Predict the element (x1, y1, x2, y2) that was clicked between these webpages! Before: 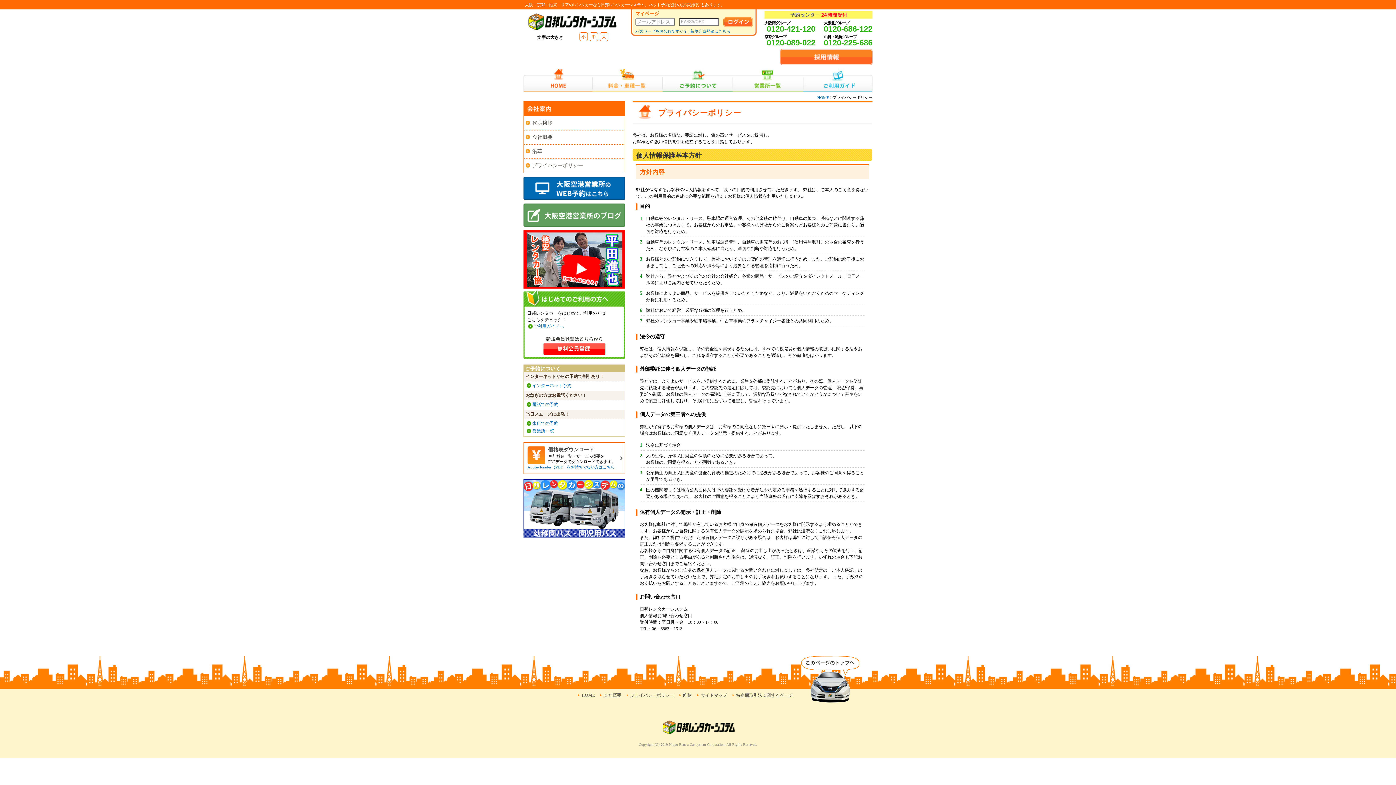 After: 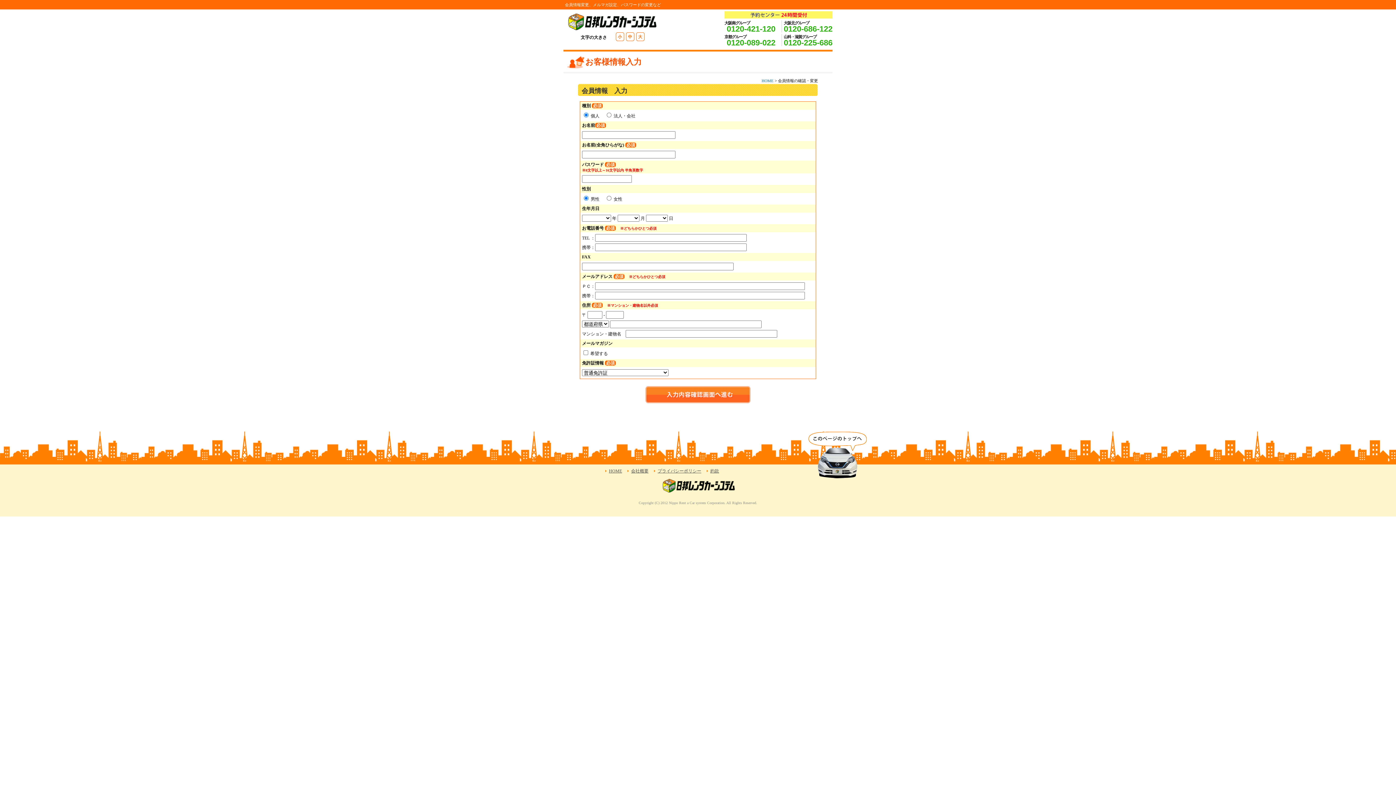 Action: bbox: (542, 351, 606, 356)